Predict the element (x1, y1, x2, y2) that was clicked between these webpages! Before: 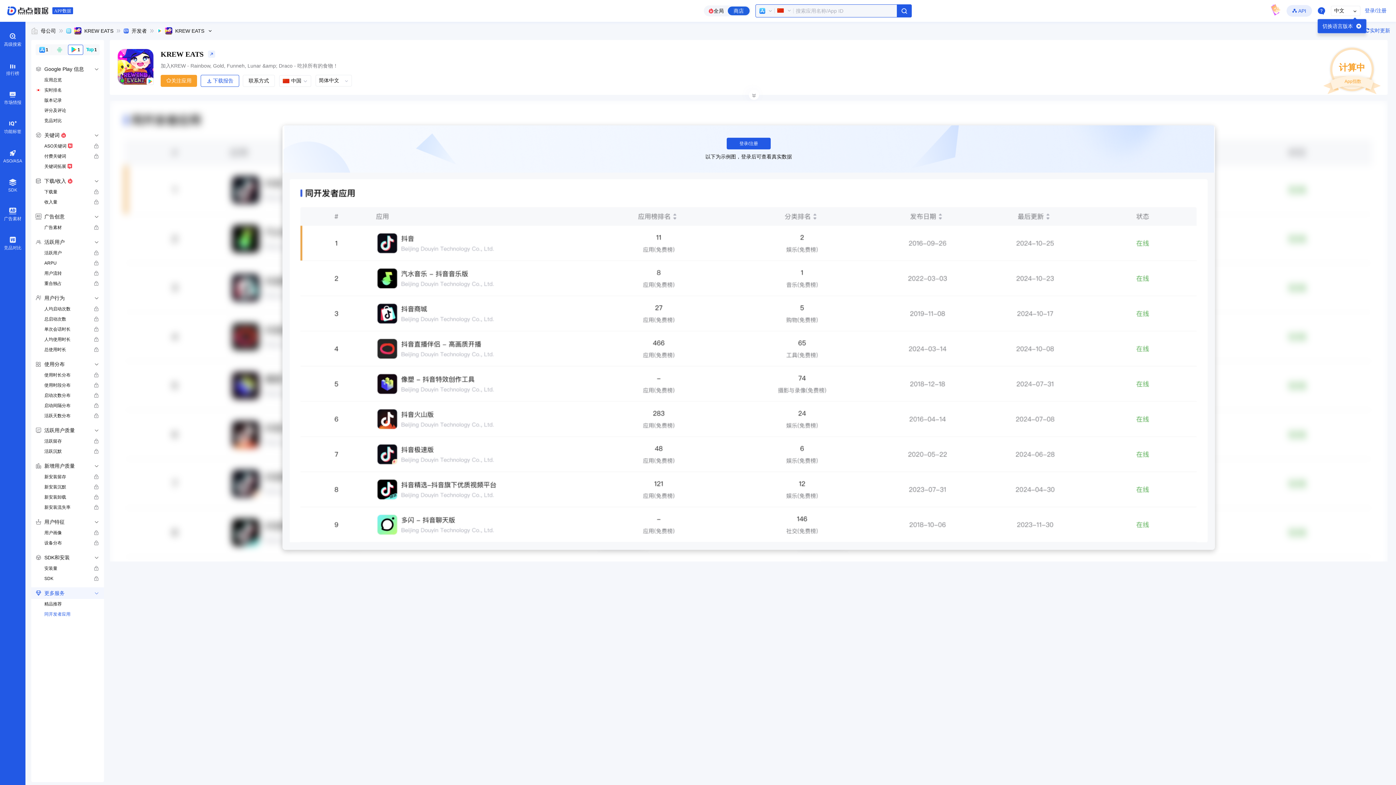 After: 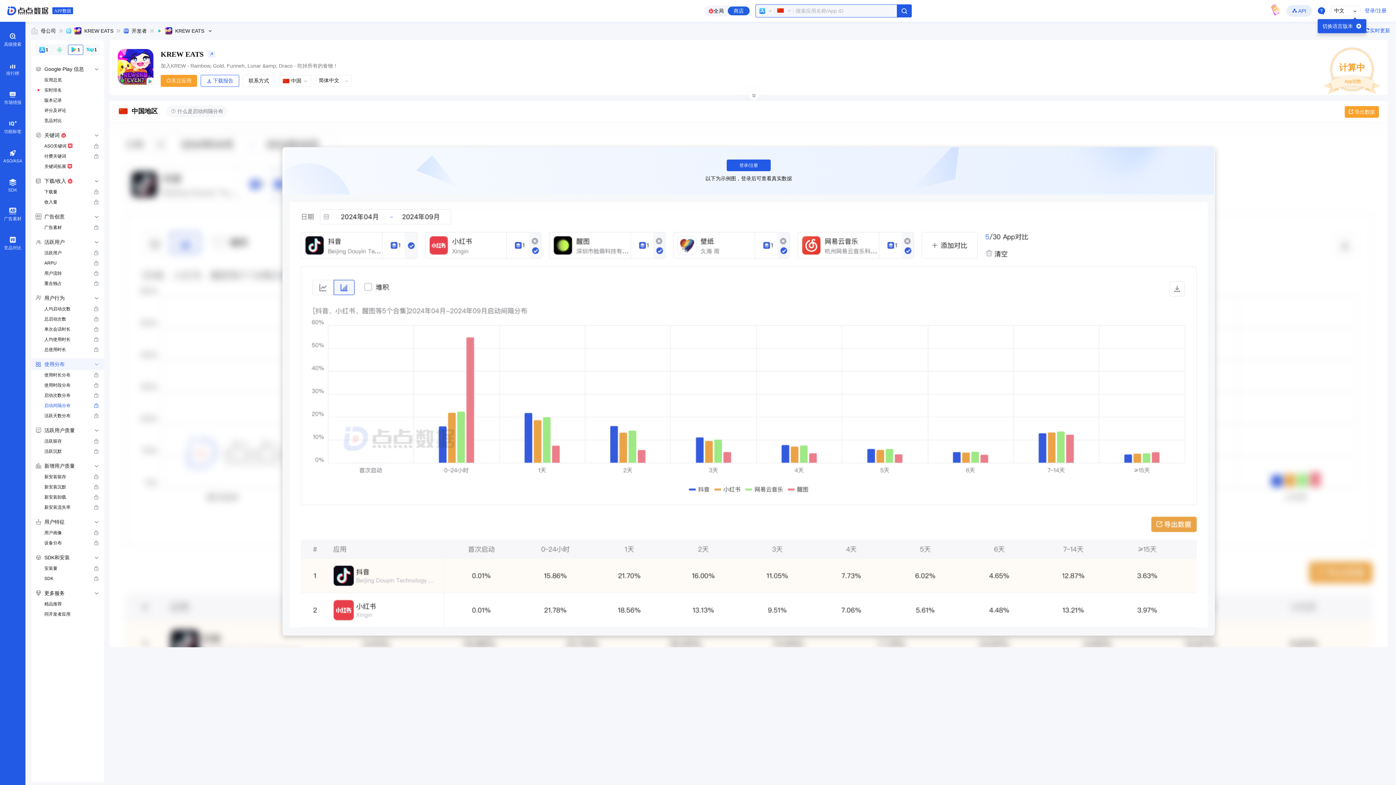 Action: label: 启动间隔分布 bbox: (31, 400, 104, 410)